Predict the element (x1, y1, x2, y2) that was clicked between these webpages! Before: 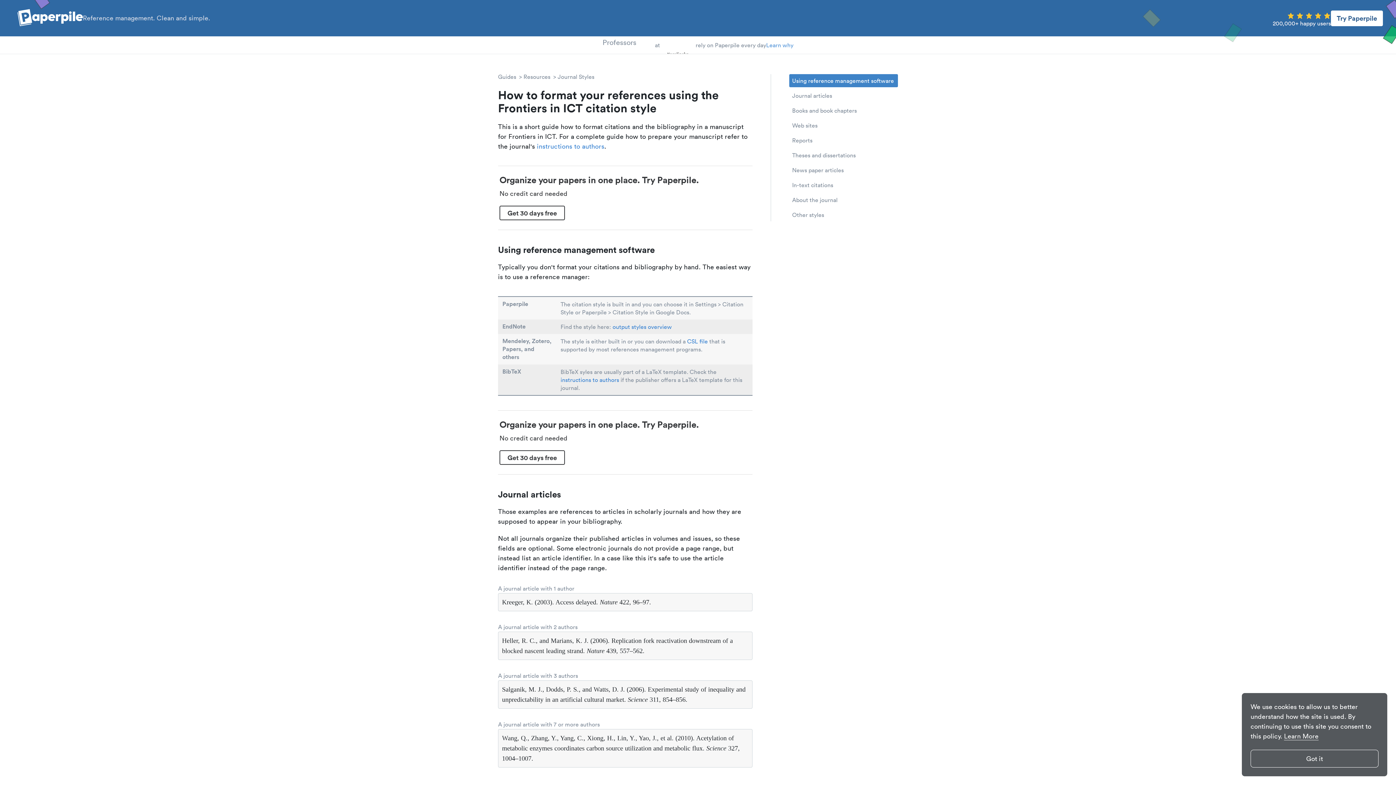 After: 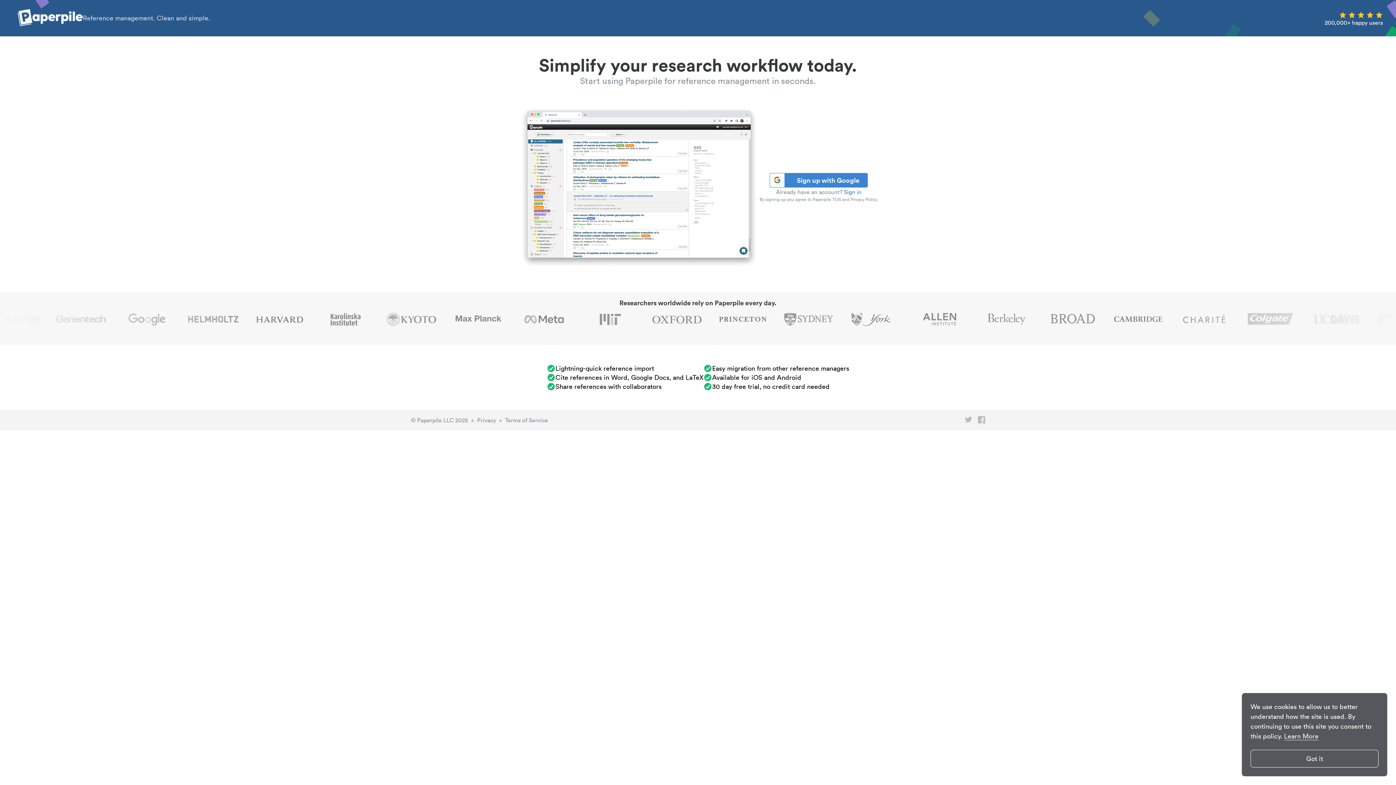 Action: label: Learn why bbox: (766, 40, 793, 50)